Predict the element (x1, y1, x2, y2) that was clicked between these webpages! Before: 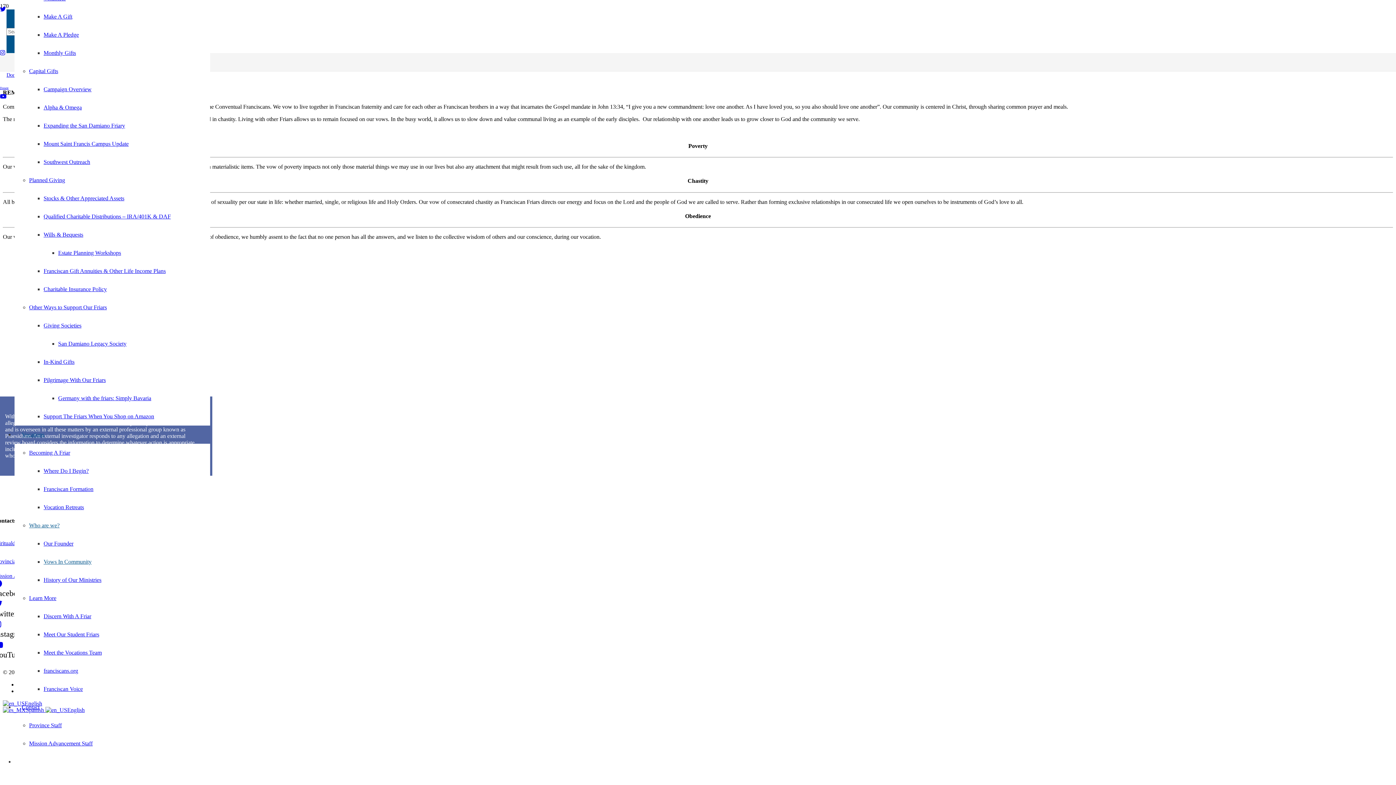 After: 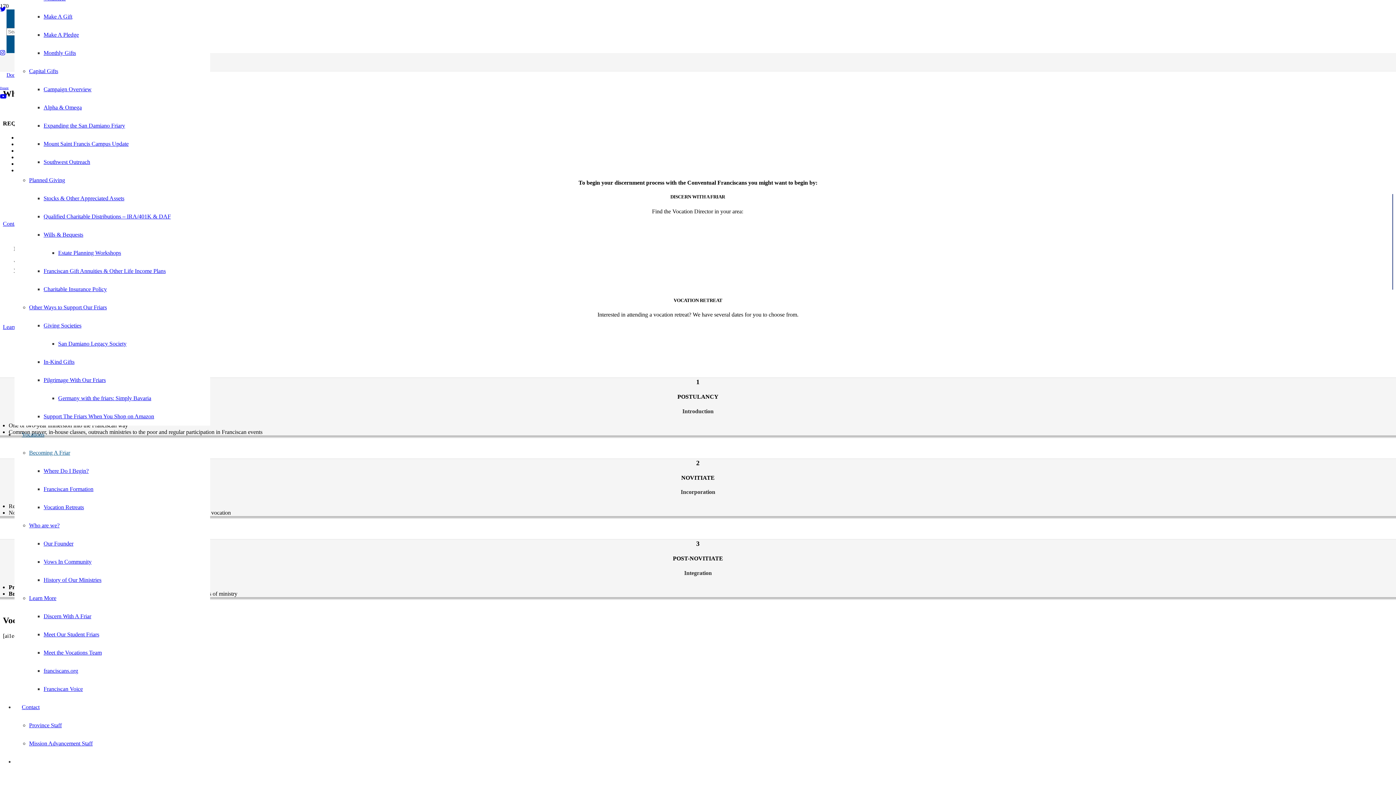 Action: label: Becoming A Friar bbox: (29, 449, 70, 456)